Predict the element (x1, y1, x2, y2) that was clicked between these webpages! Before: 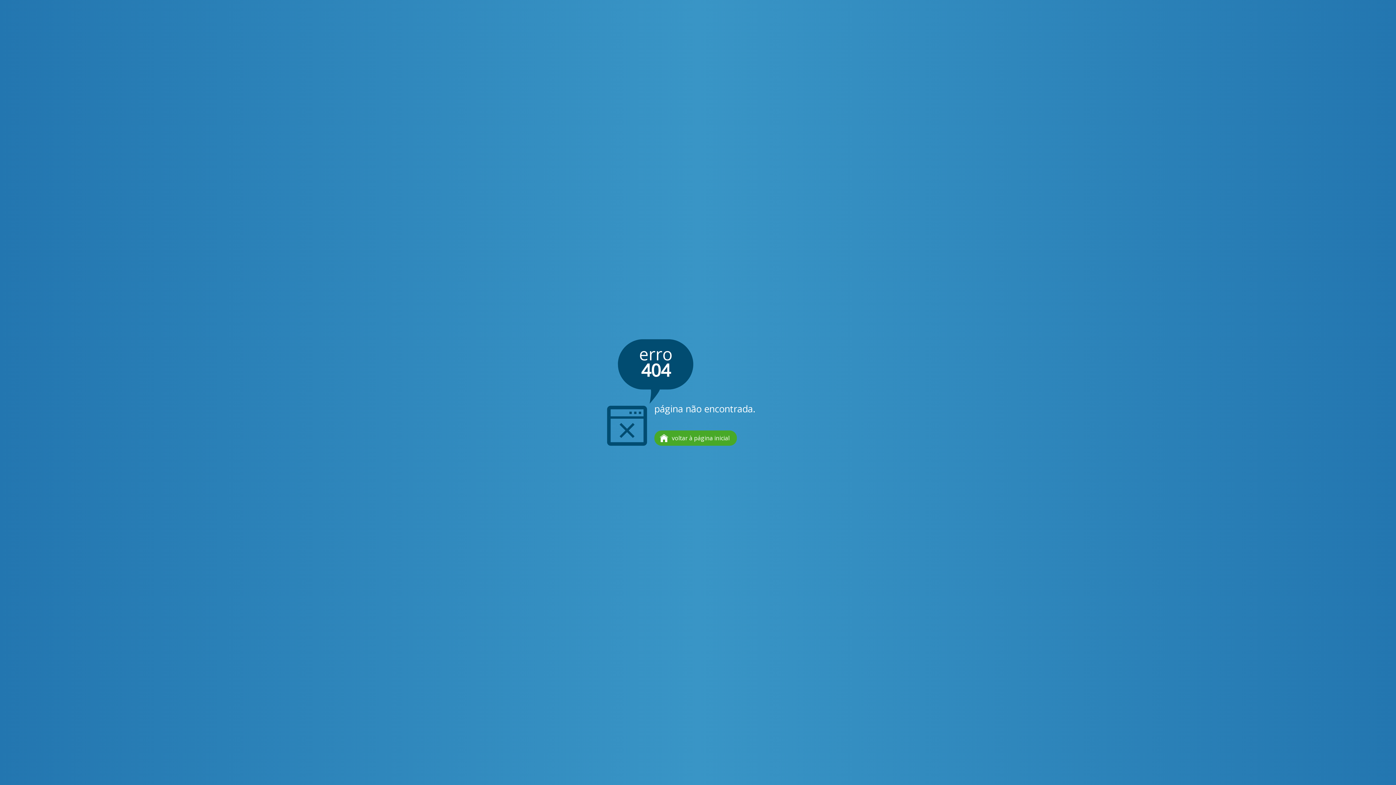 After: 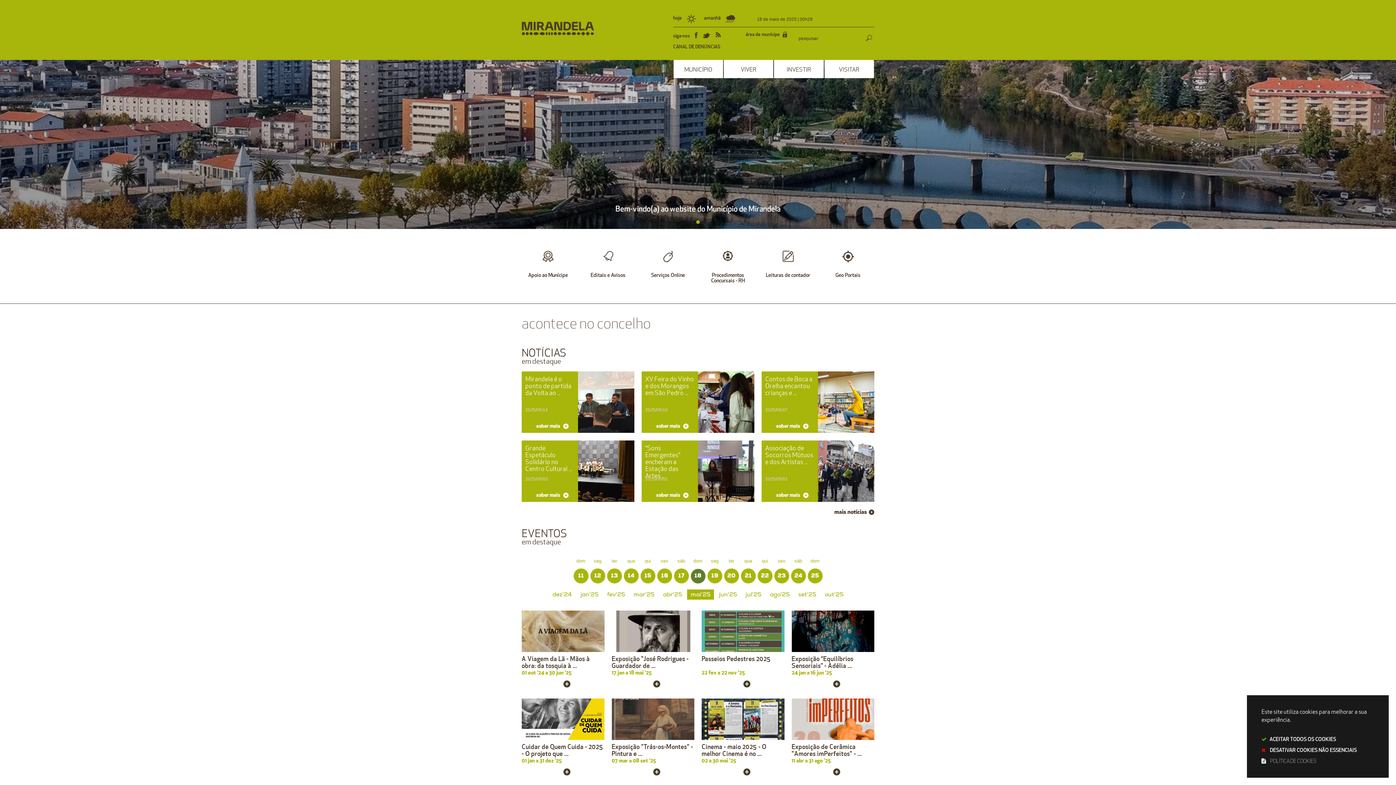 Action: bbox: (654, 430, 737, 446) label: voltar à página inicial